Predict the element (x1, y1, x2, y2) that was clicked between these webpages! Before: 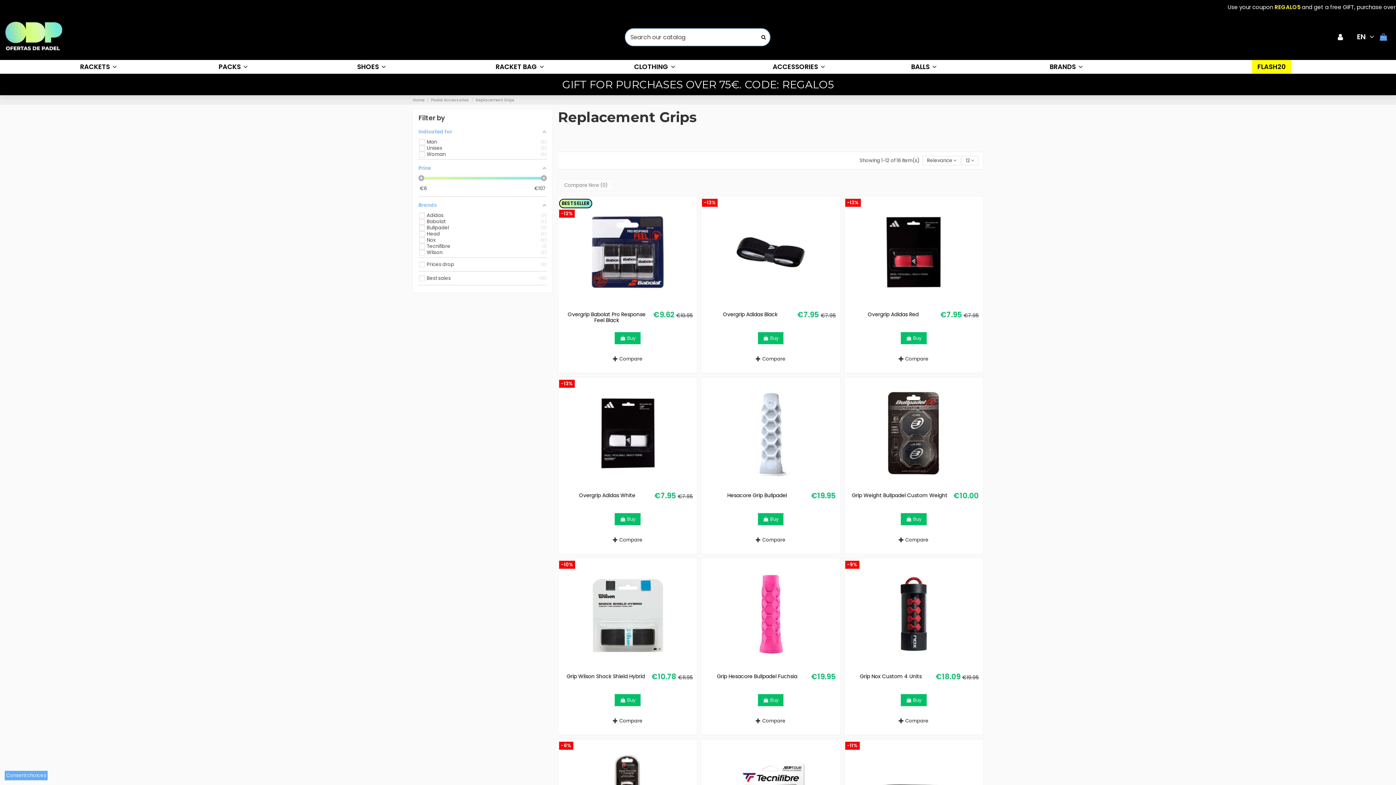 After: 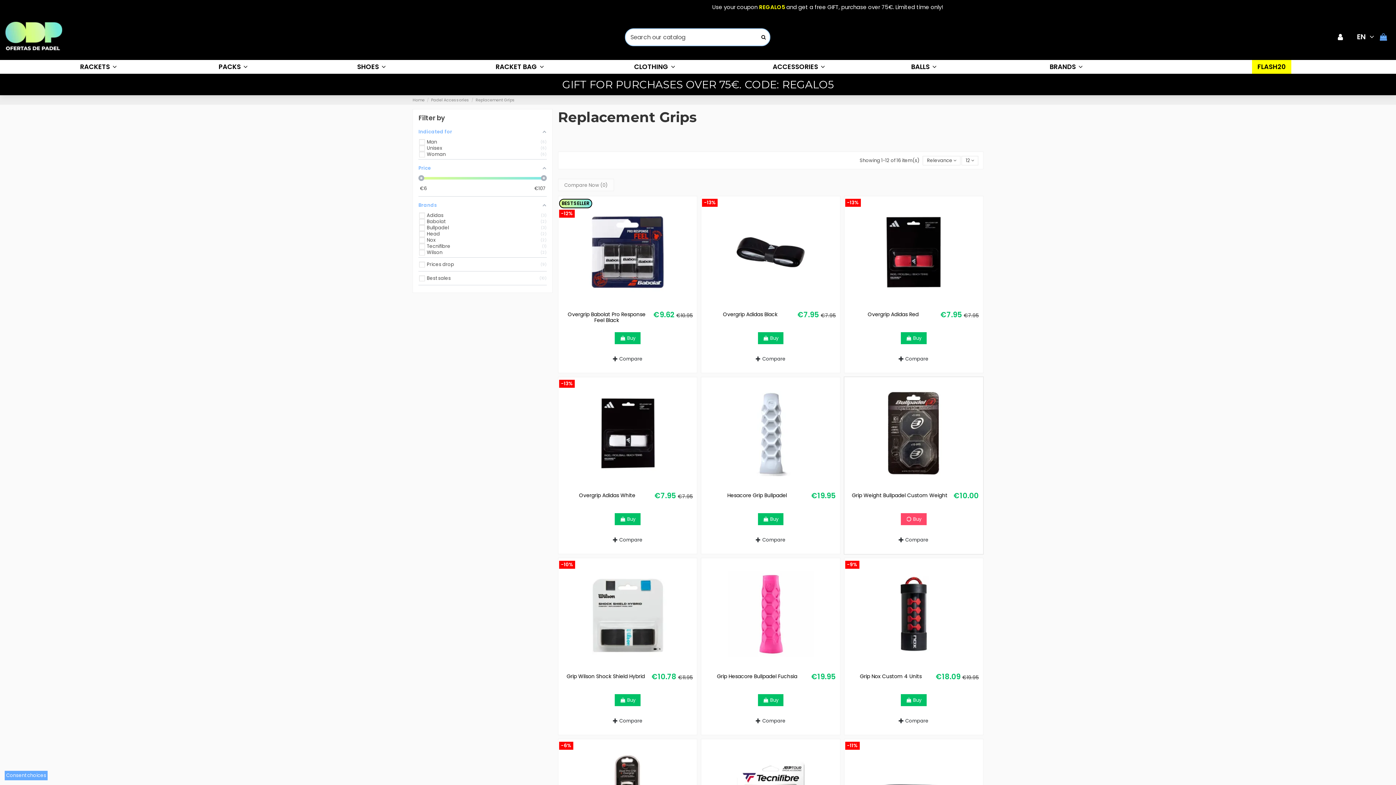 Action: bbox: (901, 513, 926, 525) label:  Buy